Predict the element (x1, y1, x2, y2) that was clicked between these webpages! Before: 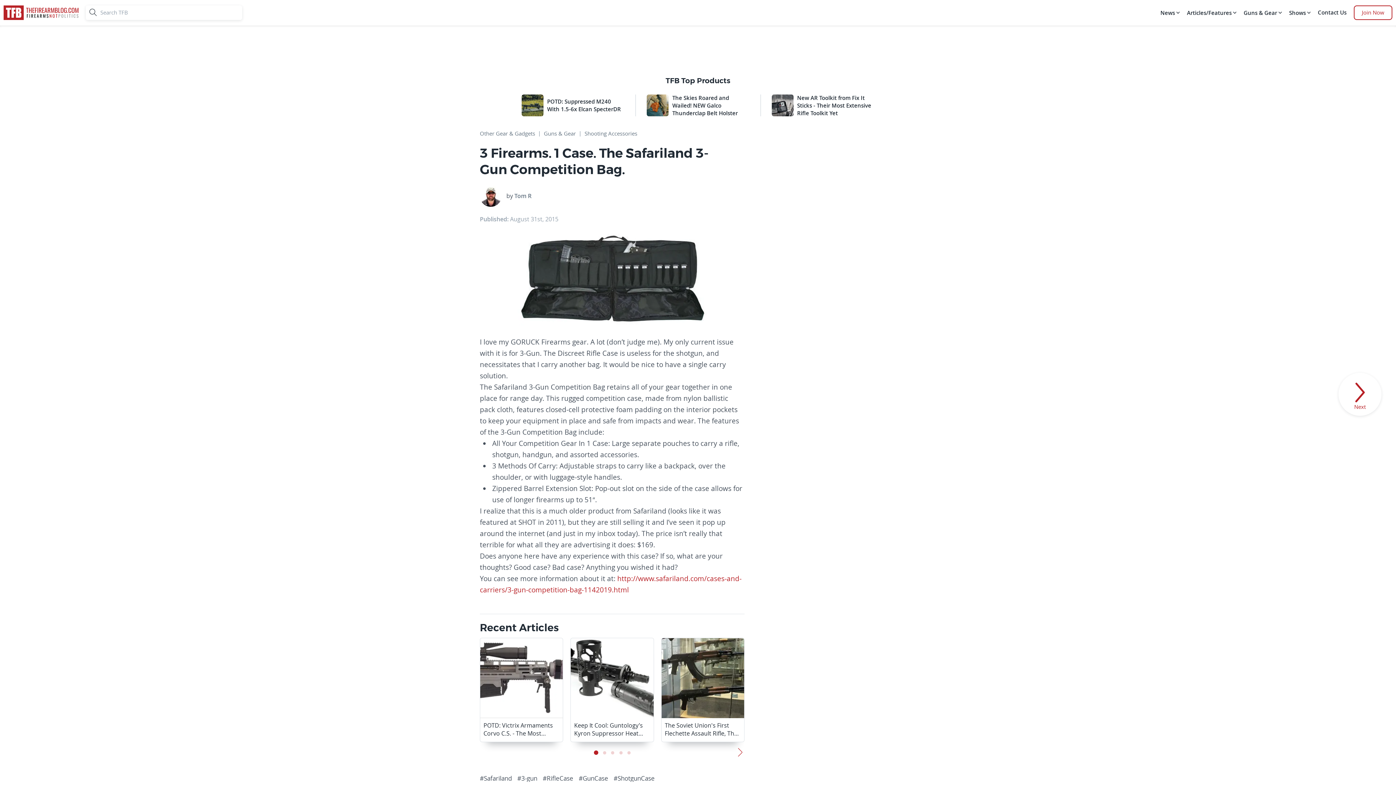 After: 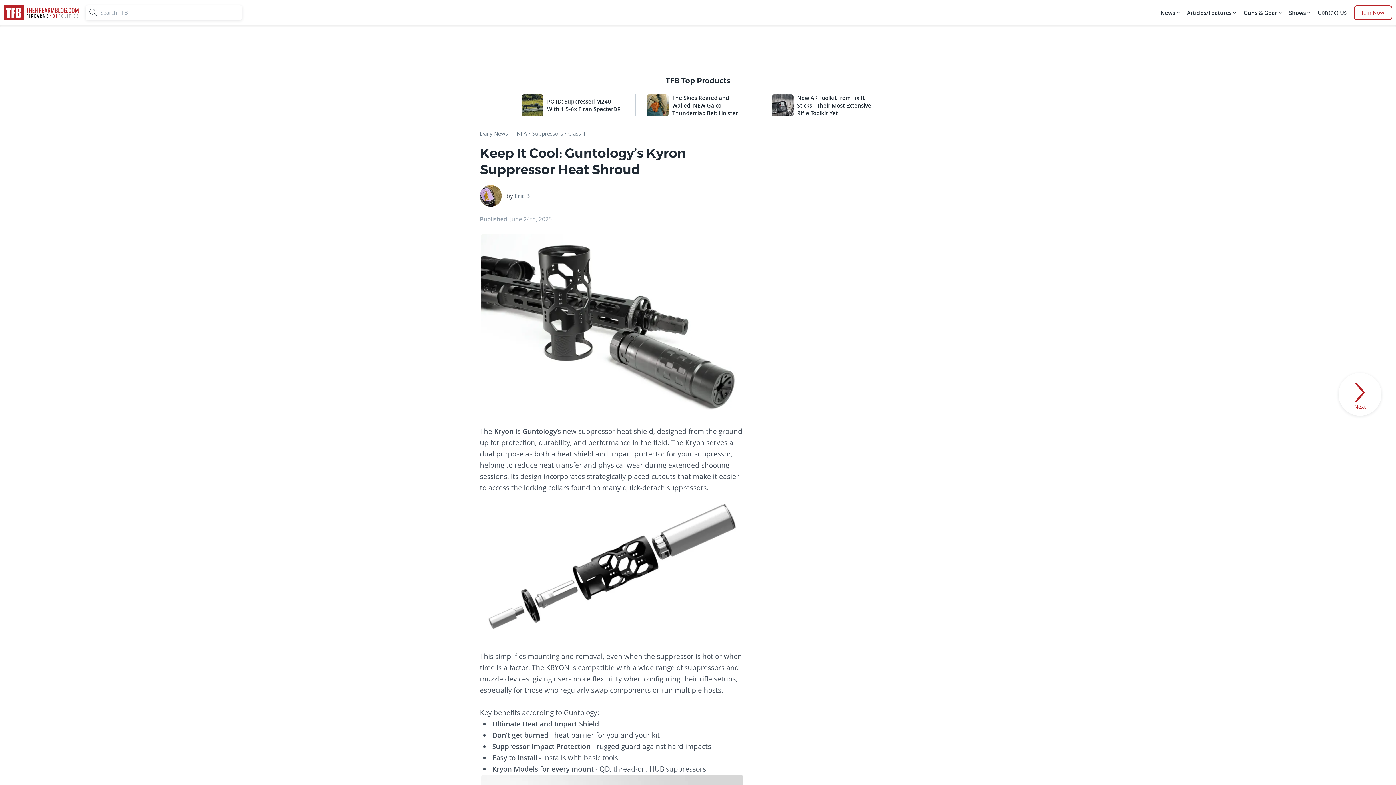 Action: bbox: (571, 638, 653, 742)